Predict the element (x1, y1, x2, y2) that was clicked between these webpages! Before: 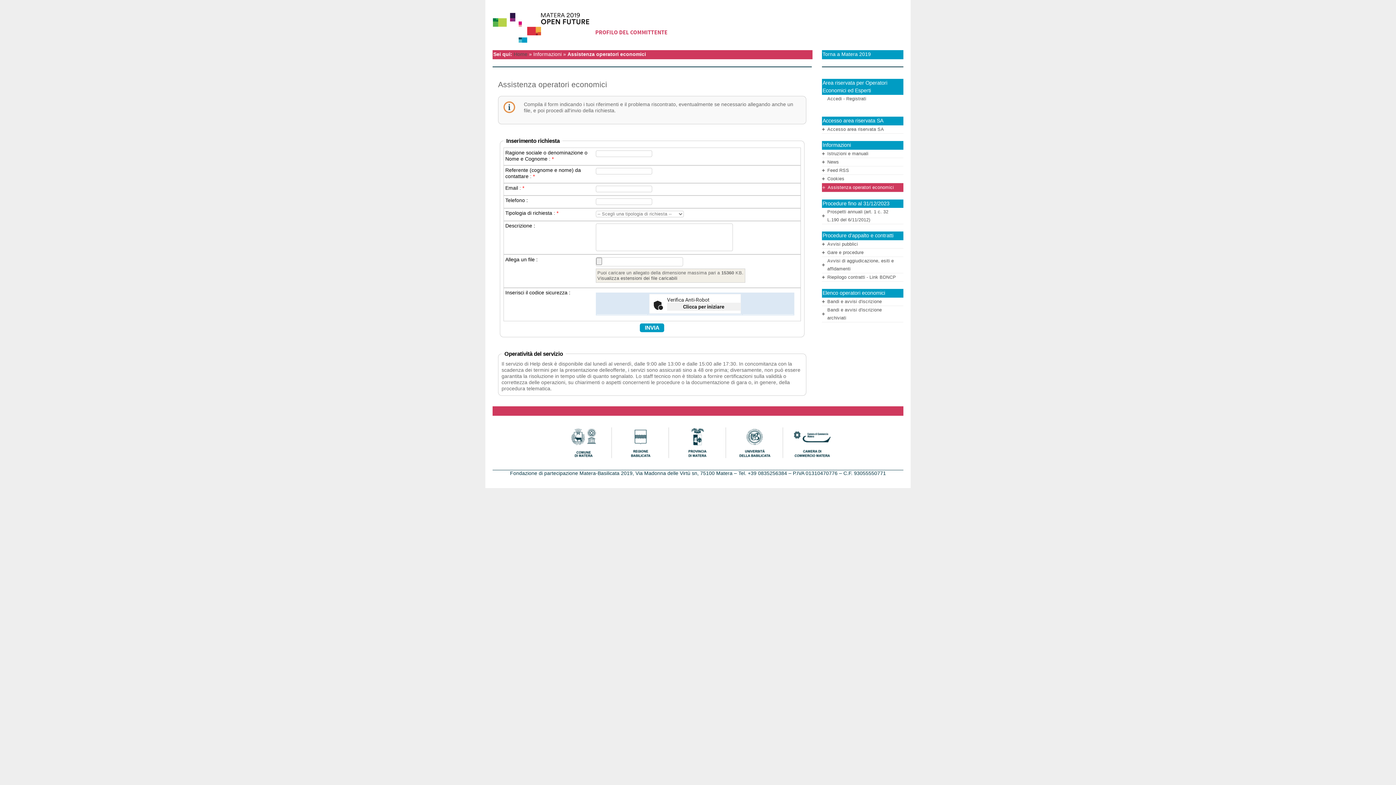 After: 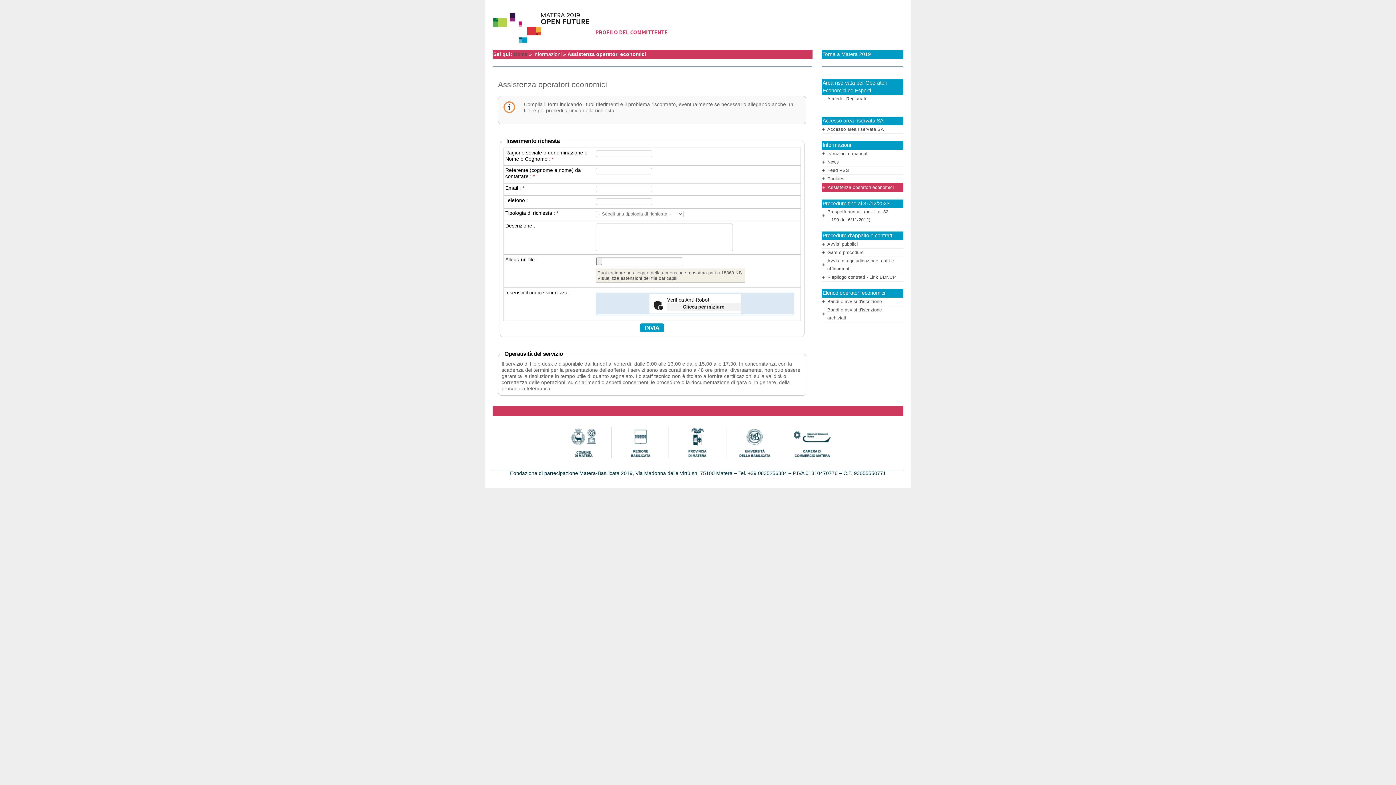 Action: bbox: (571, 439, 596, 445)